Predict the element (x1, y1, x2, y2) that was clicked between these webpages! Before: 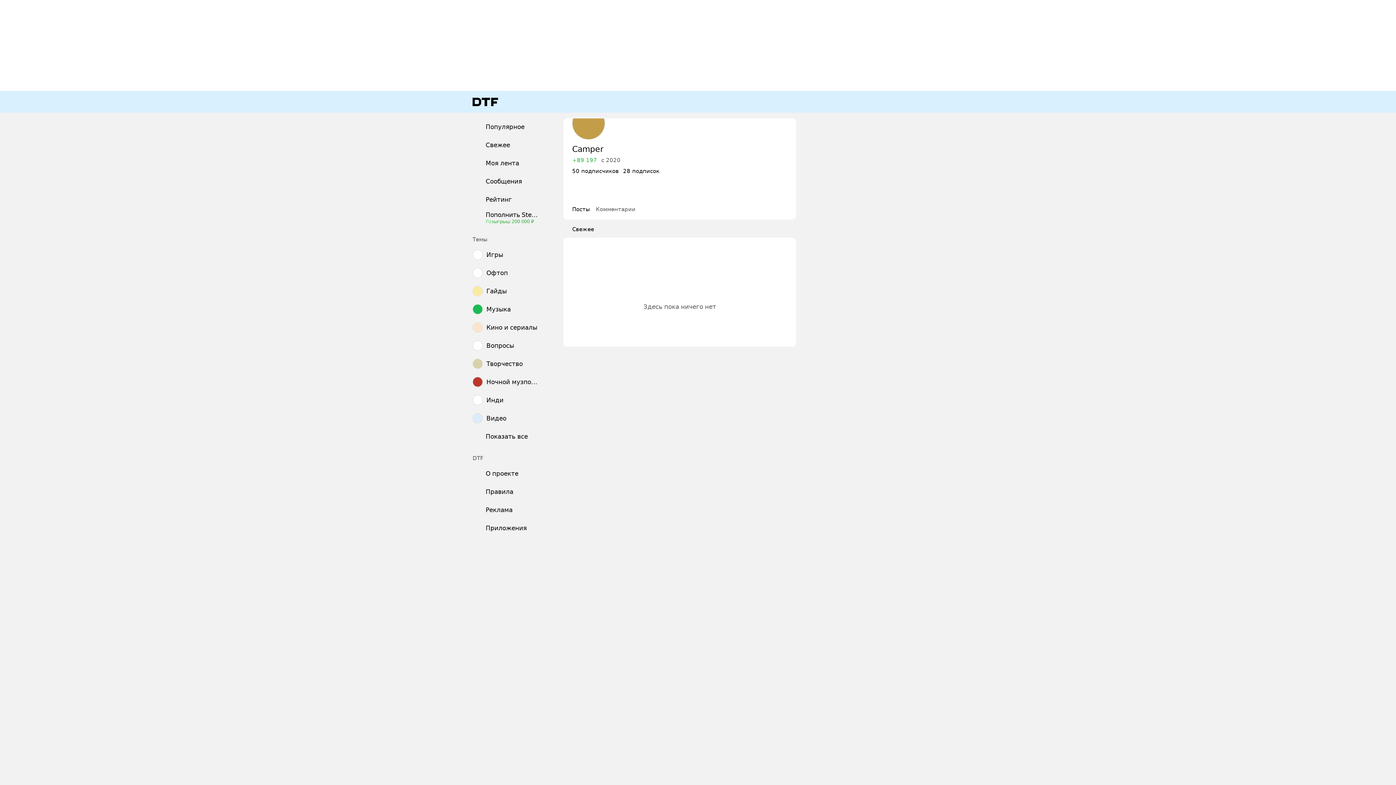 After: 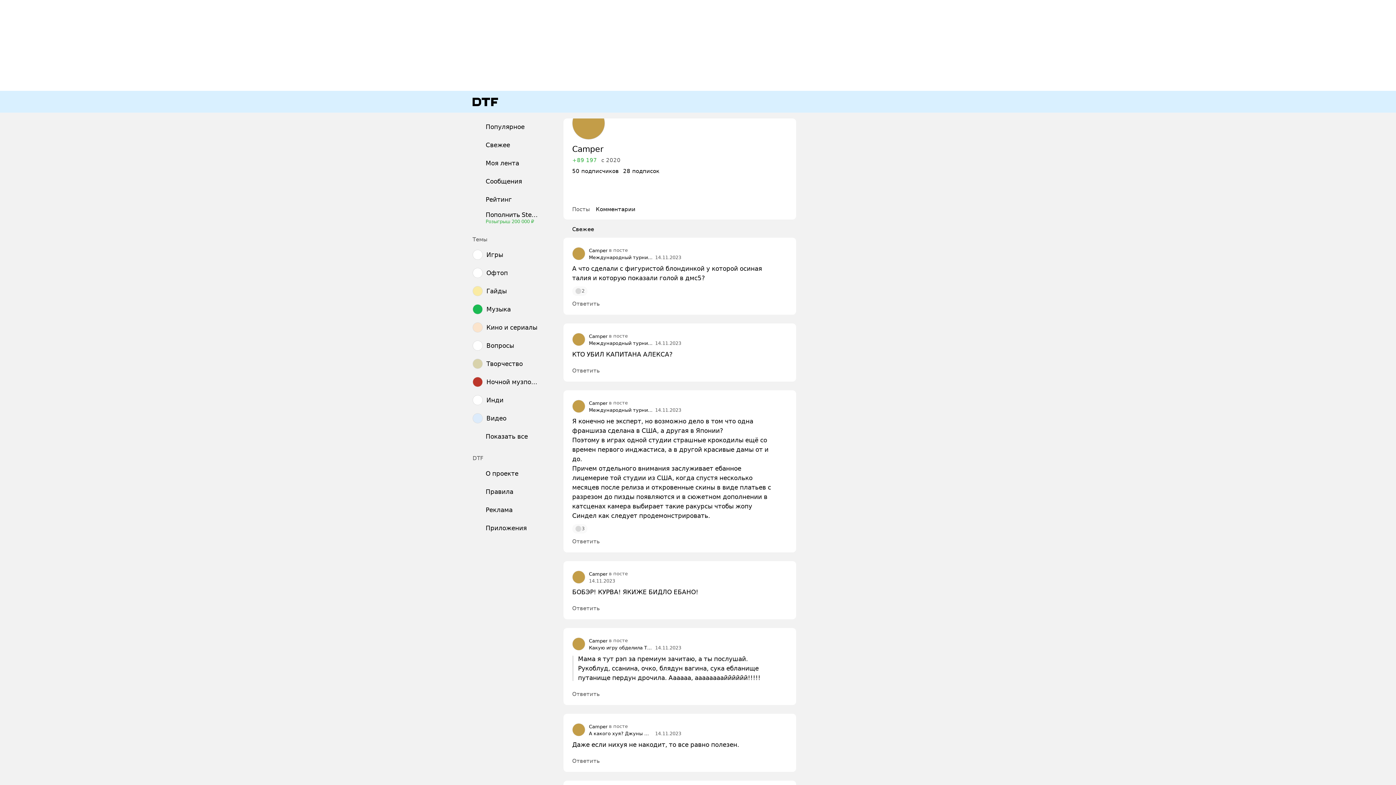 Action: label: Комментарии bbox: (596, 199, 635, 219)